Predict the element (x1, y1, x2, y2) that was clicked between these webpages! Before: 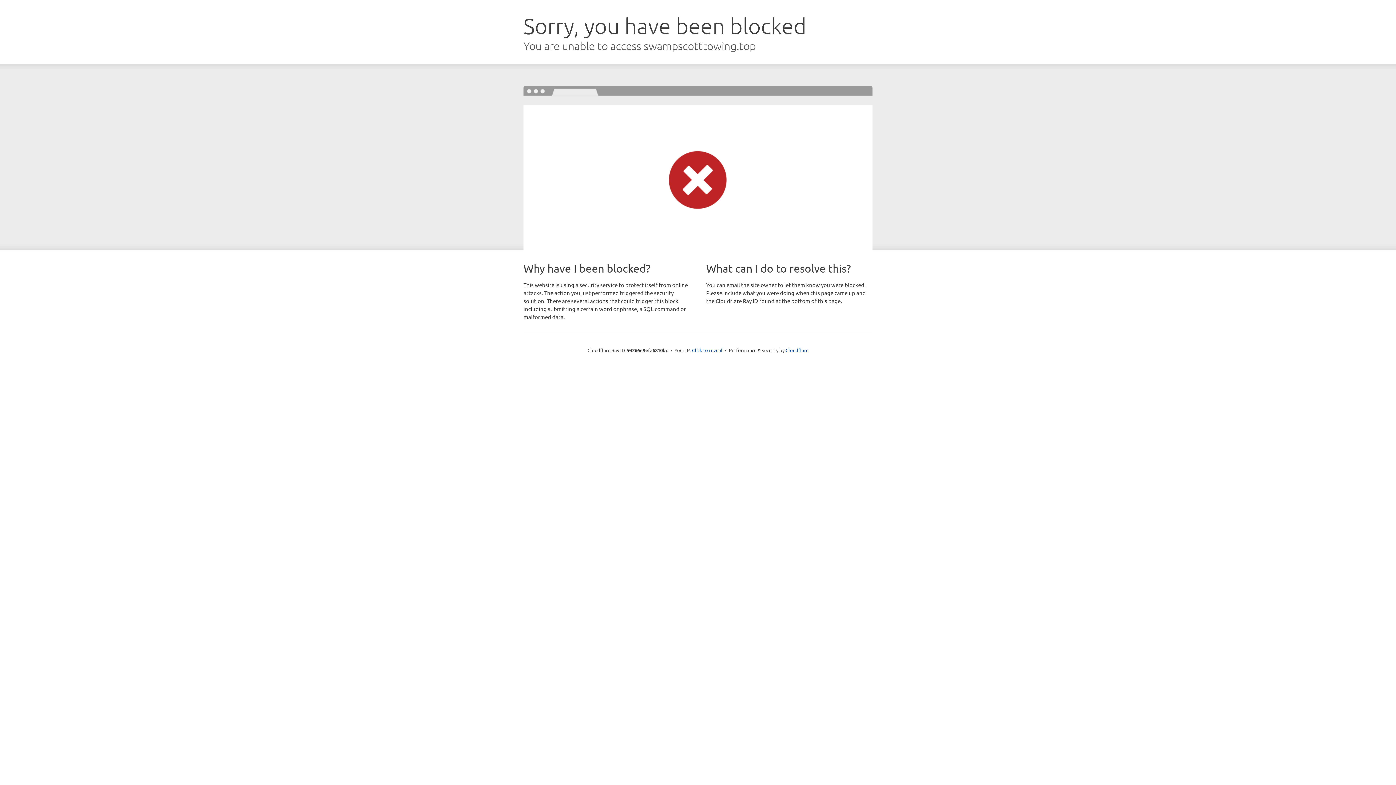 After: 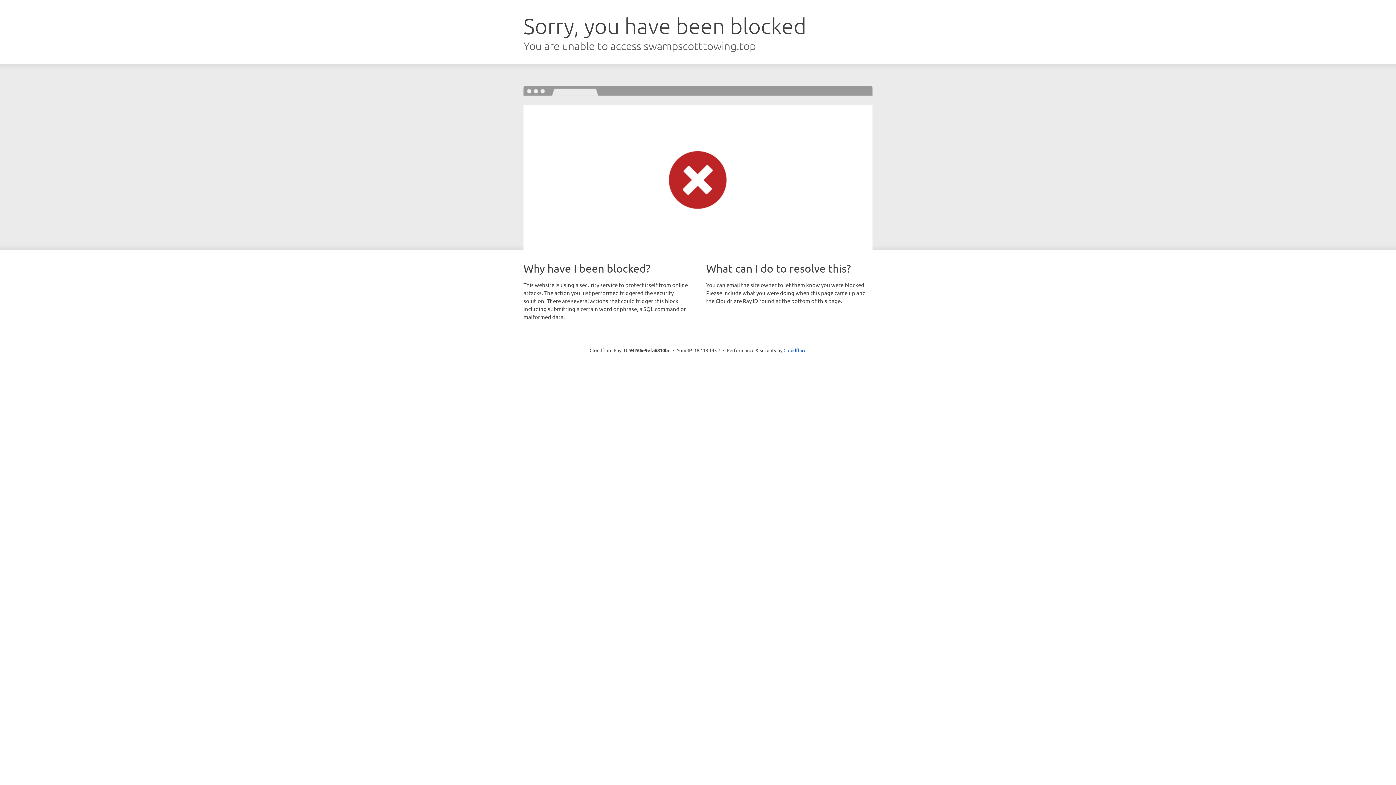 Action: label: Click to reveal bbox: (692, 346, 722, 353)